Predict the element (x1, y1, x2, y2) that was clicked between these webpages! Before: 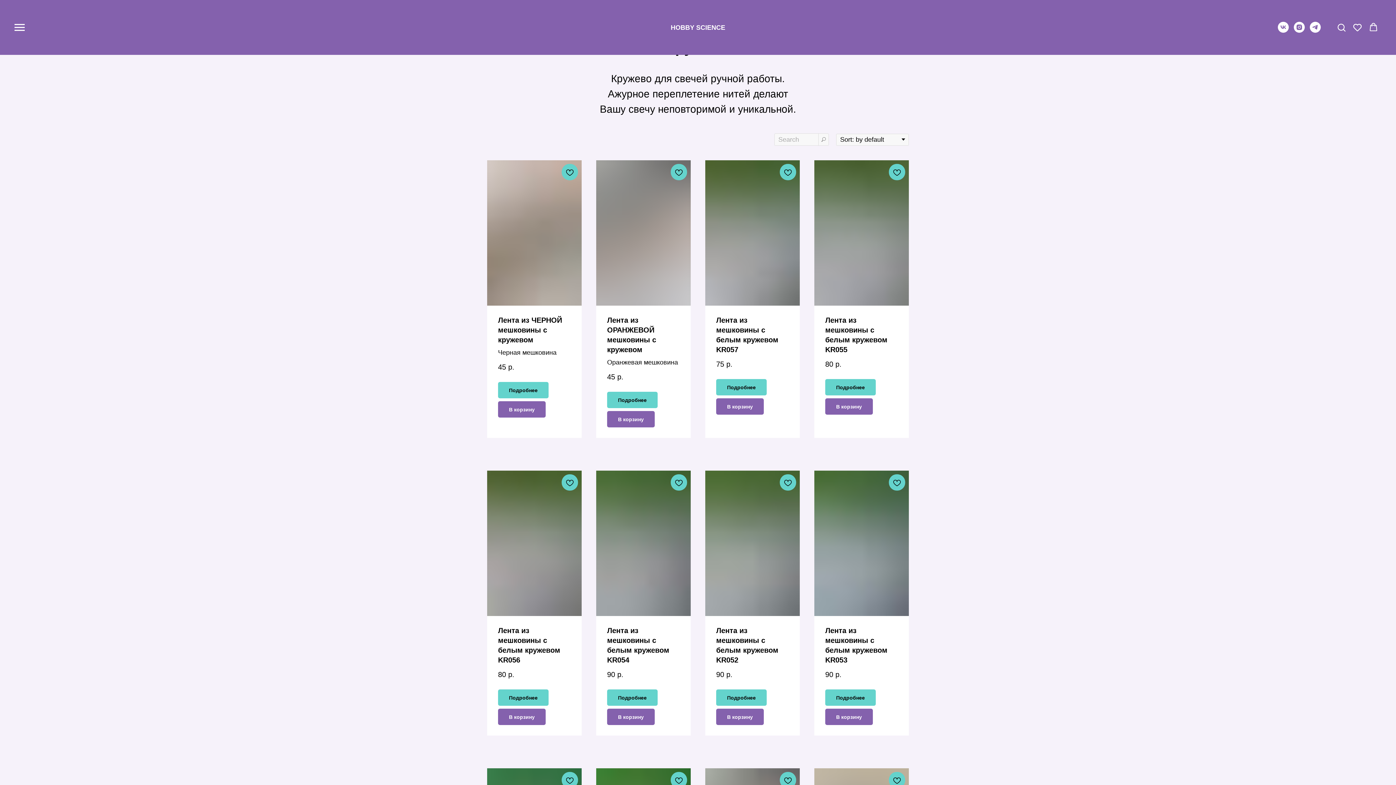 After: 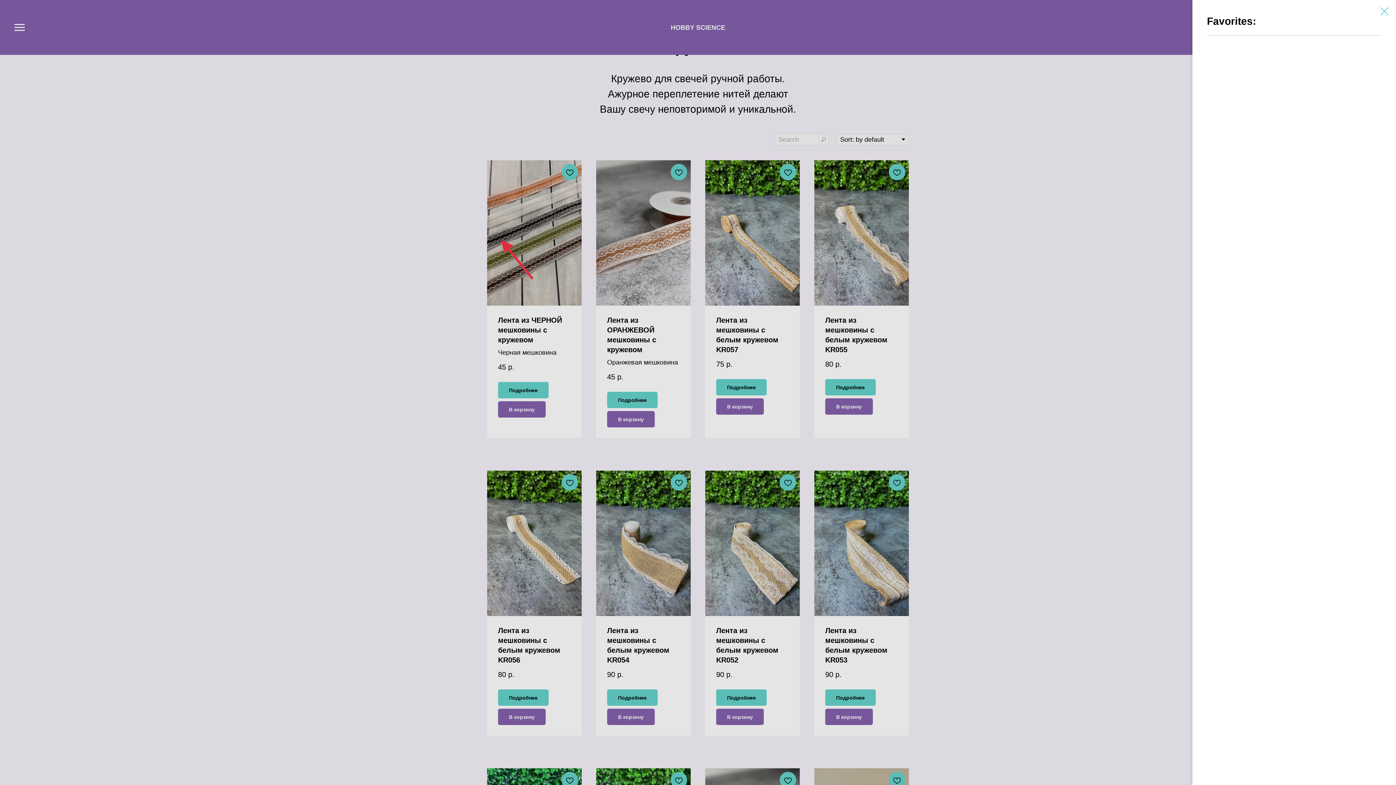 Action: label: Вишлист bbox: (1353, 22, 1362, 31)